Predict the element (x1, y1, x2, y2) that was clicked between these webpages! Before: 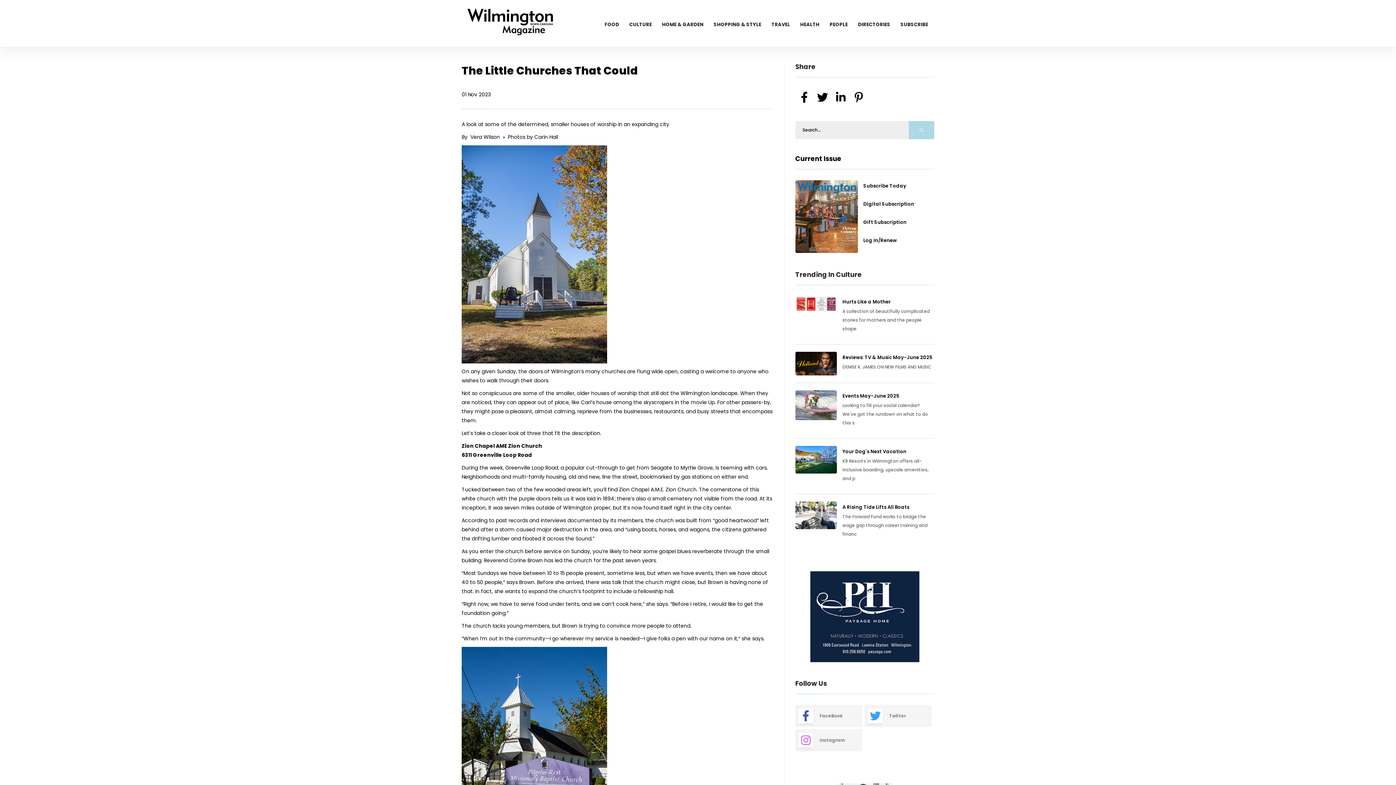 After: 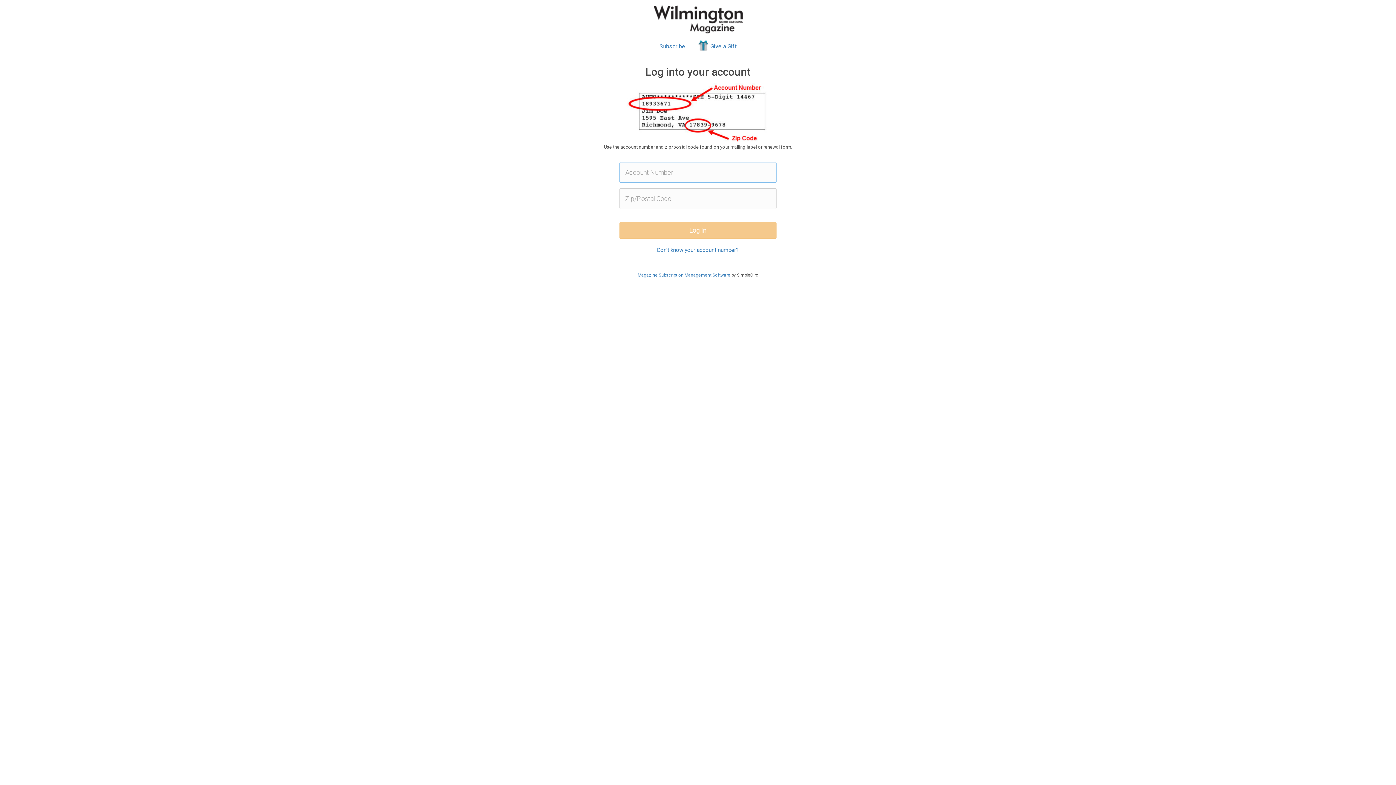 Action: label: Log In/Renew bbox: (863, 237, 896, 244)